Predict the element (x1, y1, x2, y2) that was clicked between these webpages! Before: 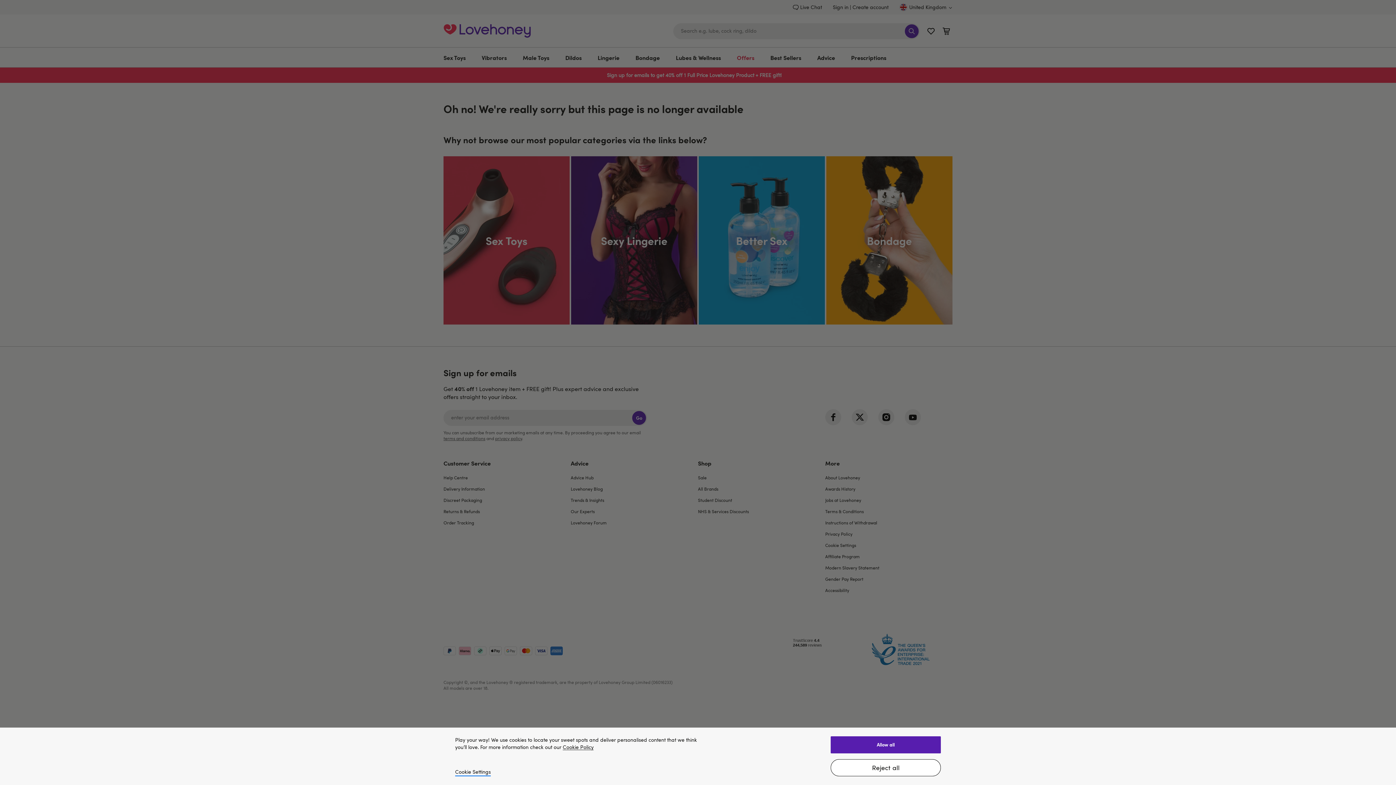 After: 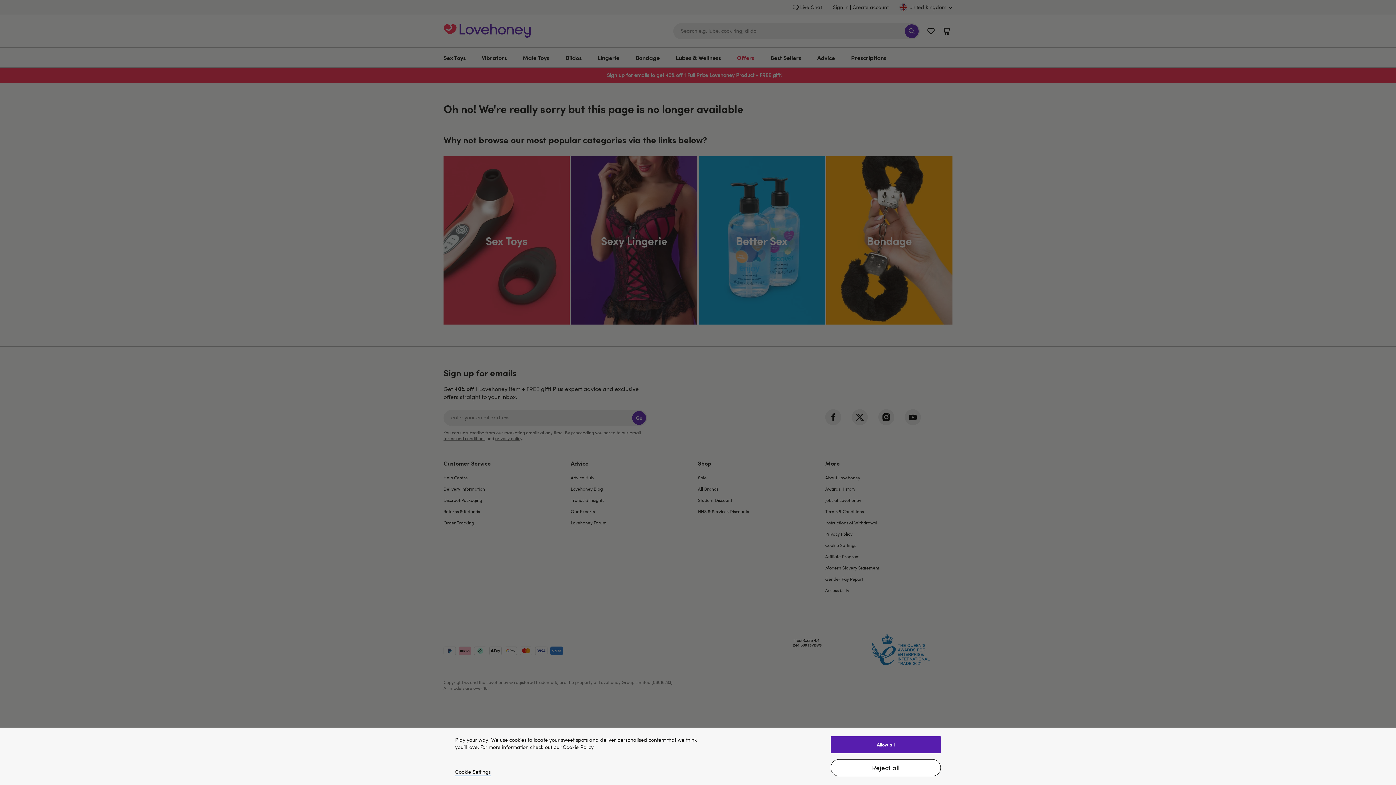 Action: label: More information about our privacy policy, opens in a new tab bbox: (562, 745, 593, 750)